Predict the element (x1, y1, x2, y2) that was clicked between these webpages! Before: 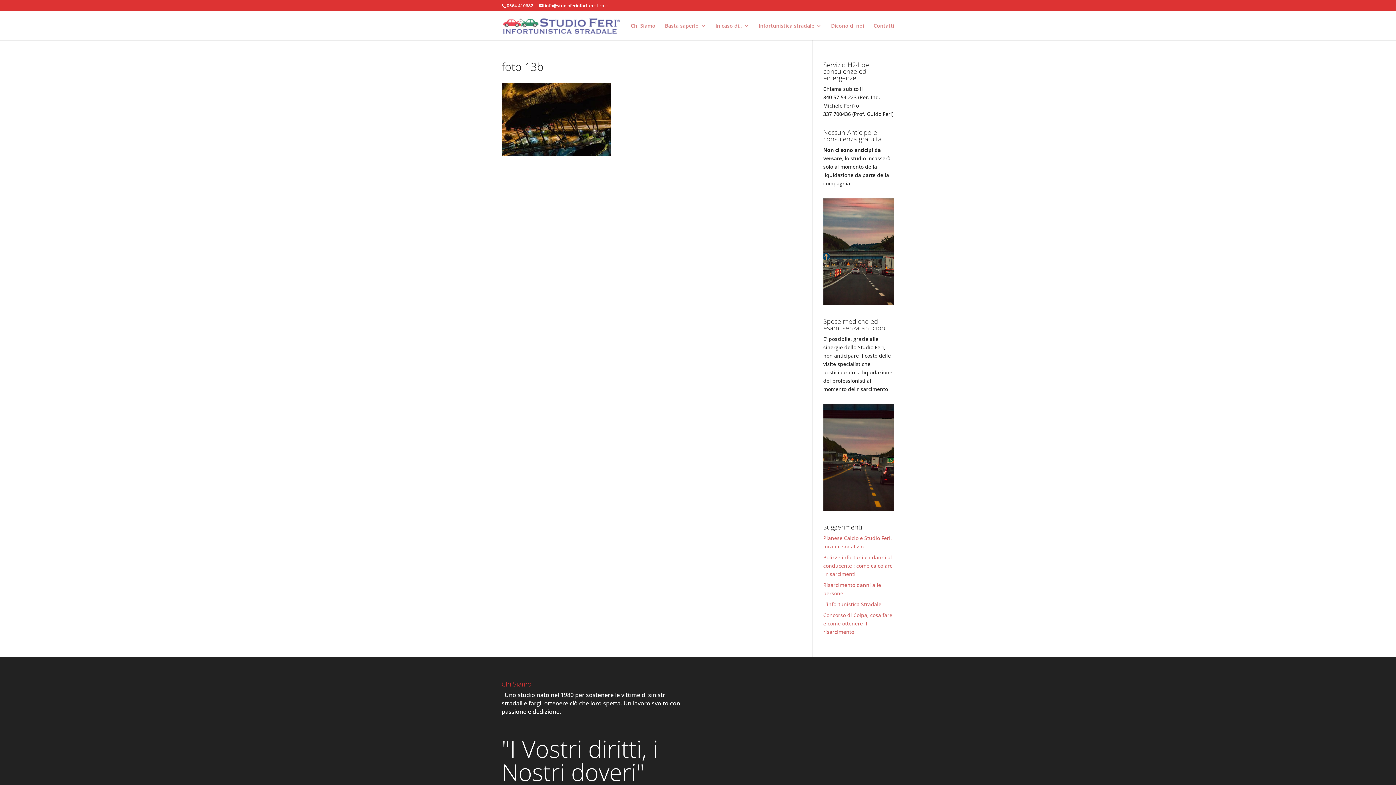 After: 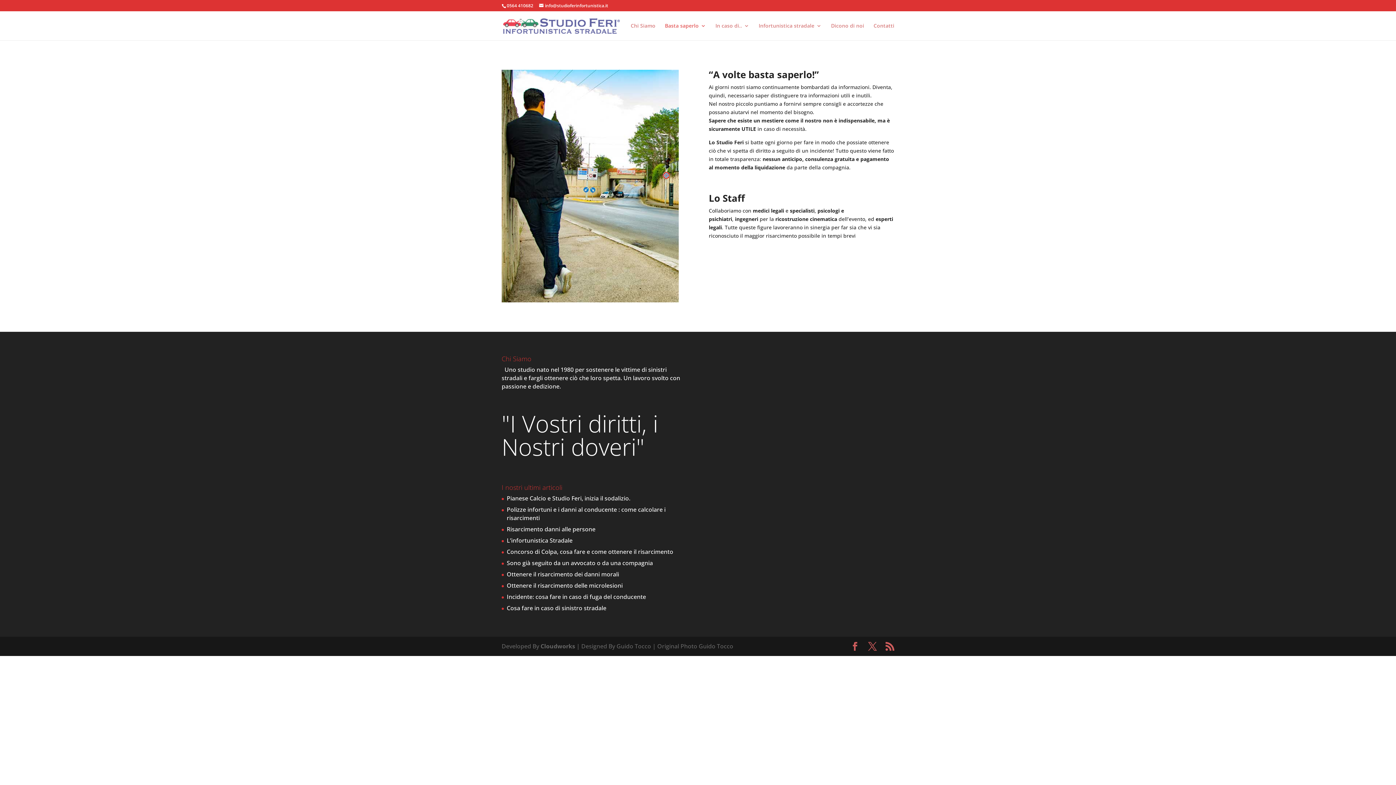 Action: label: Basta saperlo bbox: (665, 23, 706, 40)